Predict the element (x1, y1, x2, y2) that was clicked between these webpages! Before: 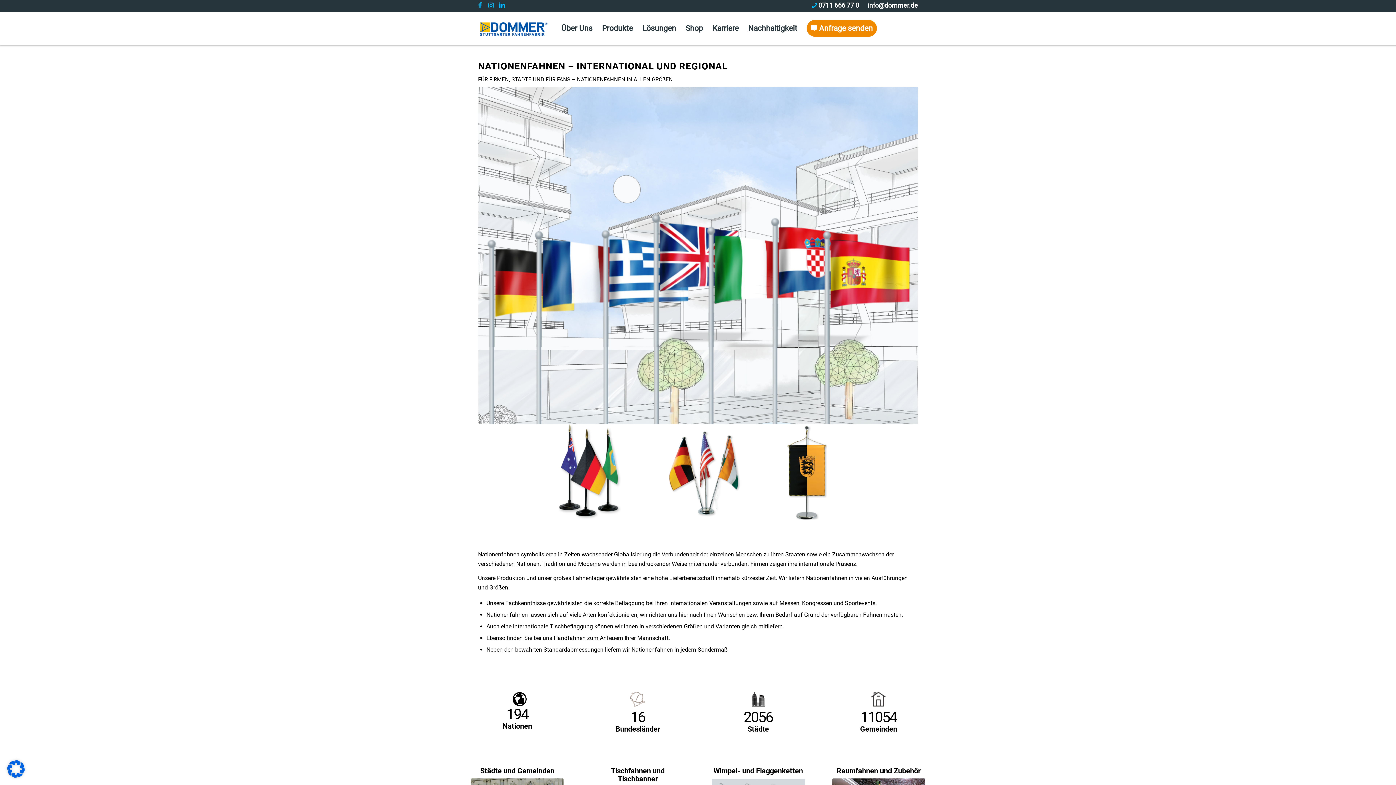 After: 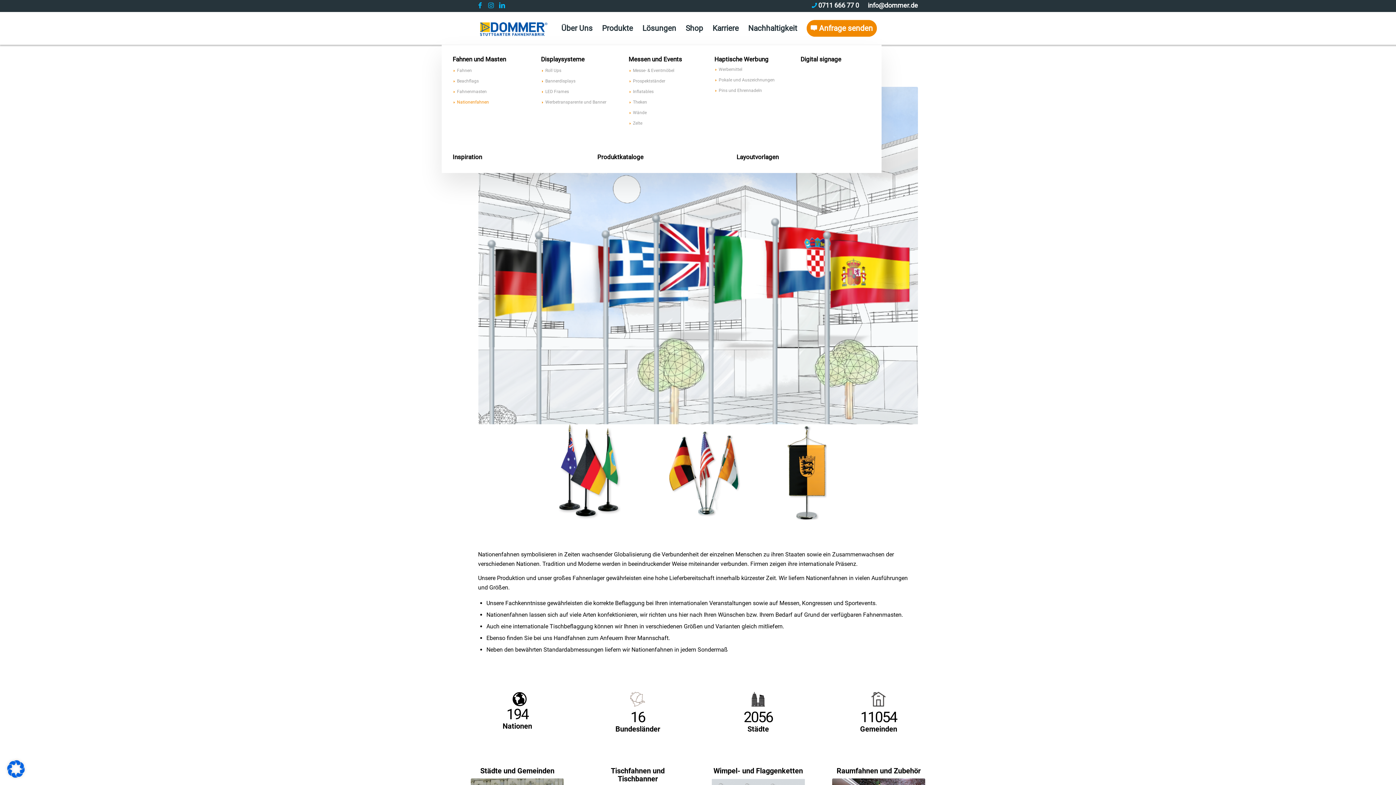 Action: label: Produkte bbox: (597, 12, 637, 44)